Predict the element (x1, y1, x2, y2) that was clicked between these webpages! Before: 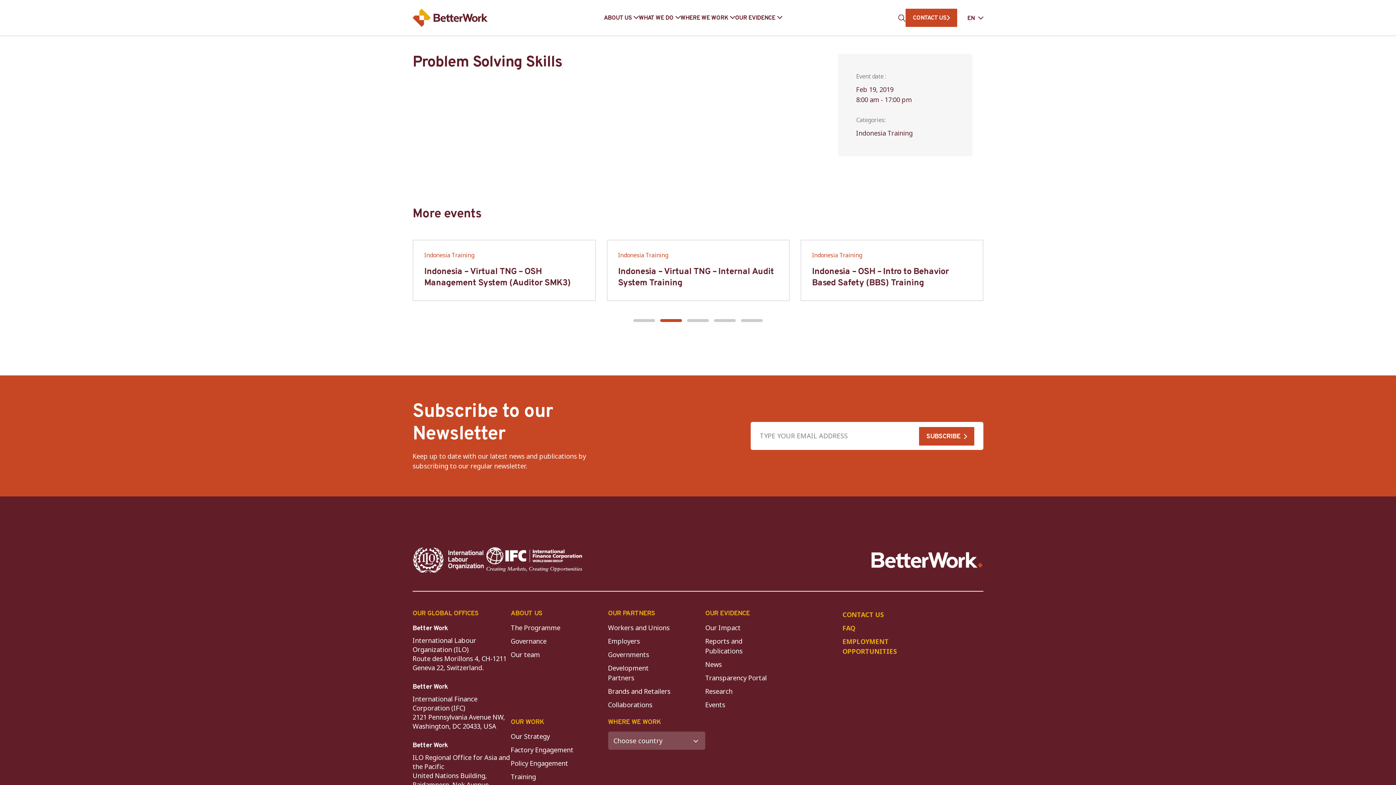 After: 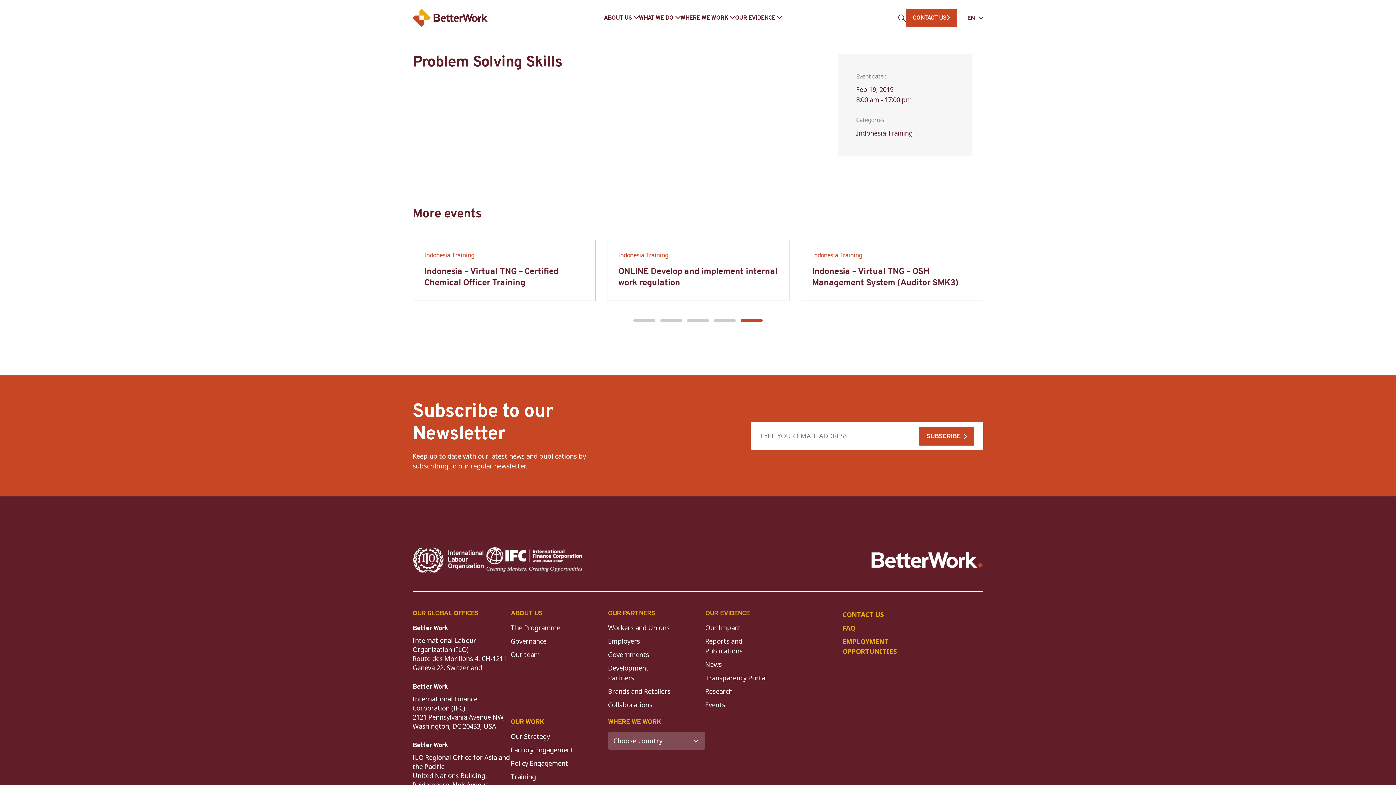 Action: label: Go to slide 3 bbox: (687, 319, 709, 322)